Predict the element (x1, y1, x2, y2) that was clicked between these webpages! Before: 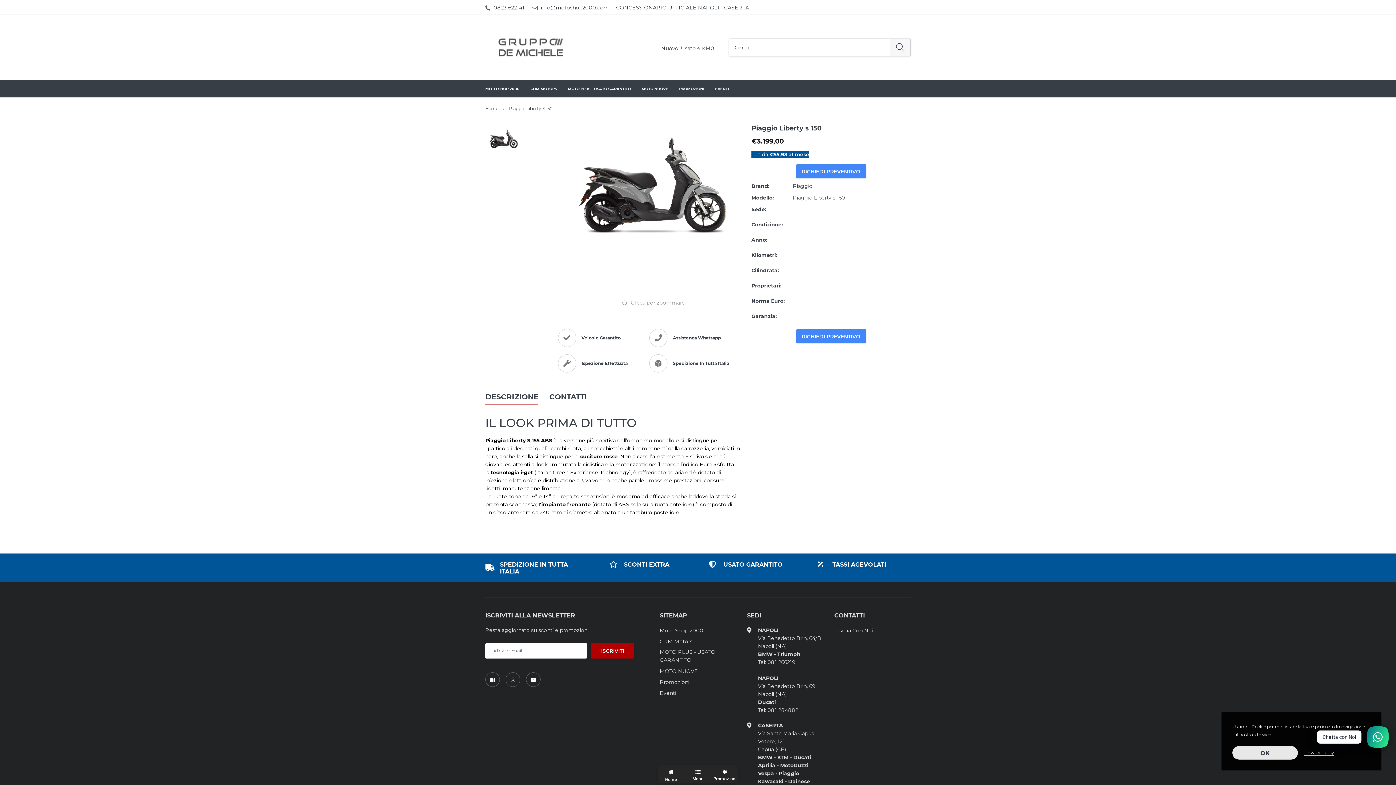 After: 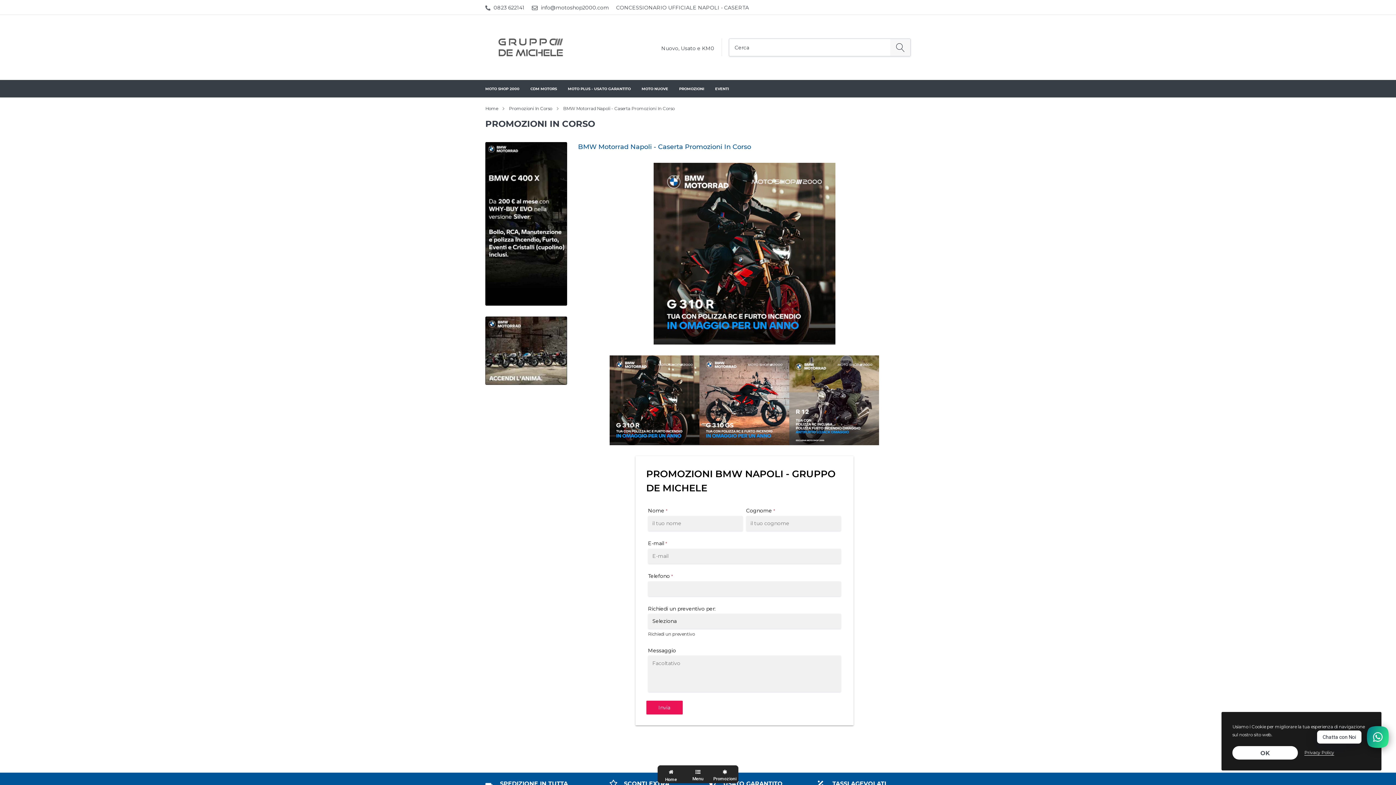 Action: label: Promozioni bbox: (711, 765, 738, 783)